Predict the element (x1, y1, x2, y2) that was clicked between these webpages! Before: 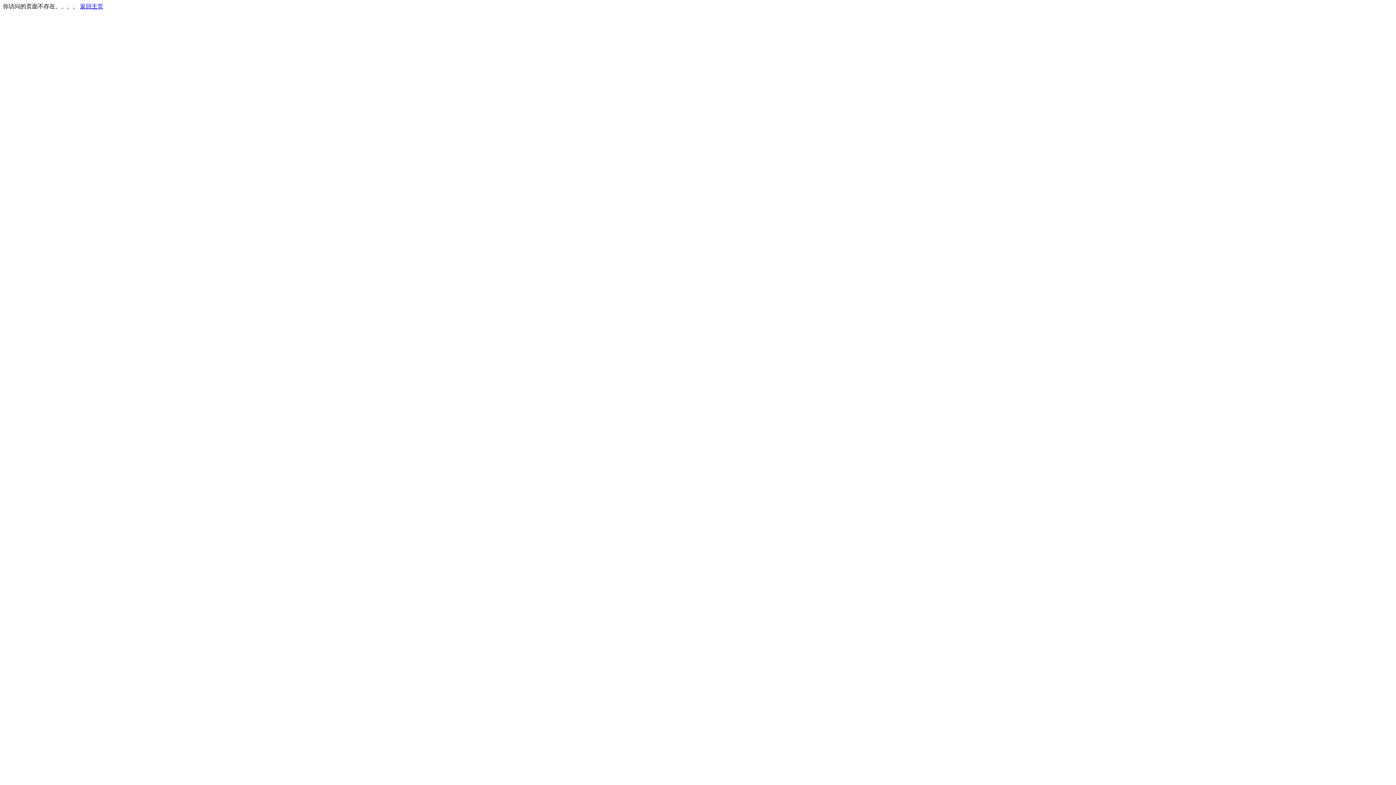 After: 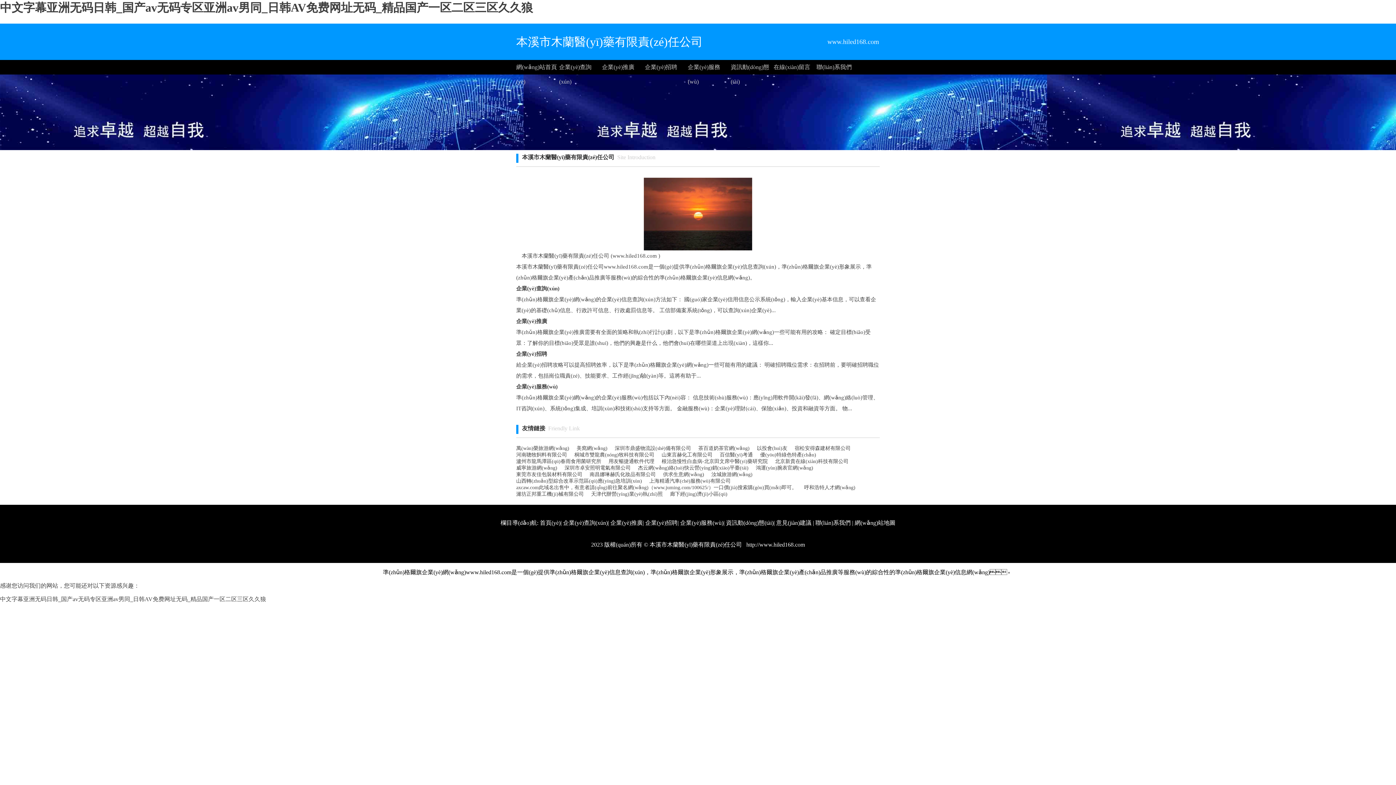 Action: bbox: (80, 3, 103, 9) label: 返回主页